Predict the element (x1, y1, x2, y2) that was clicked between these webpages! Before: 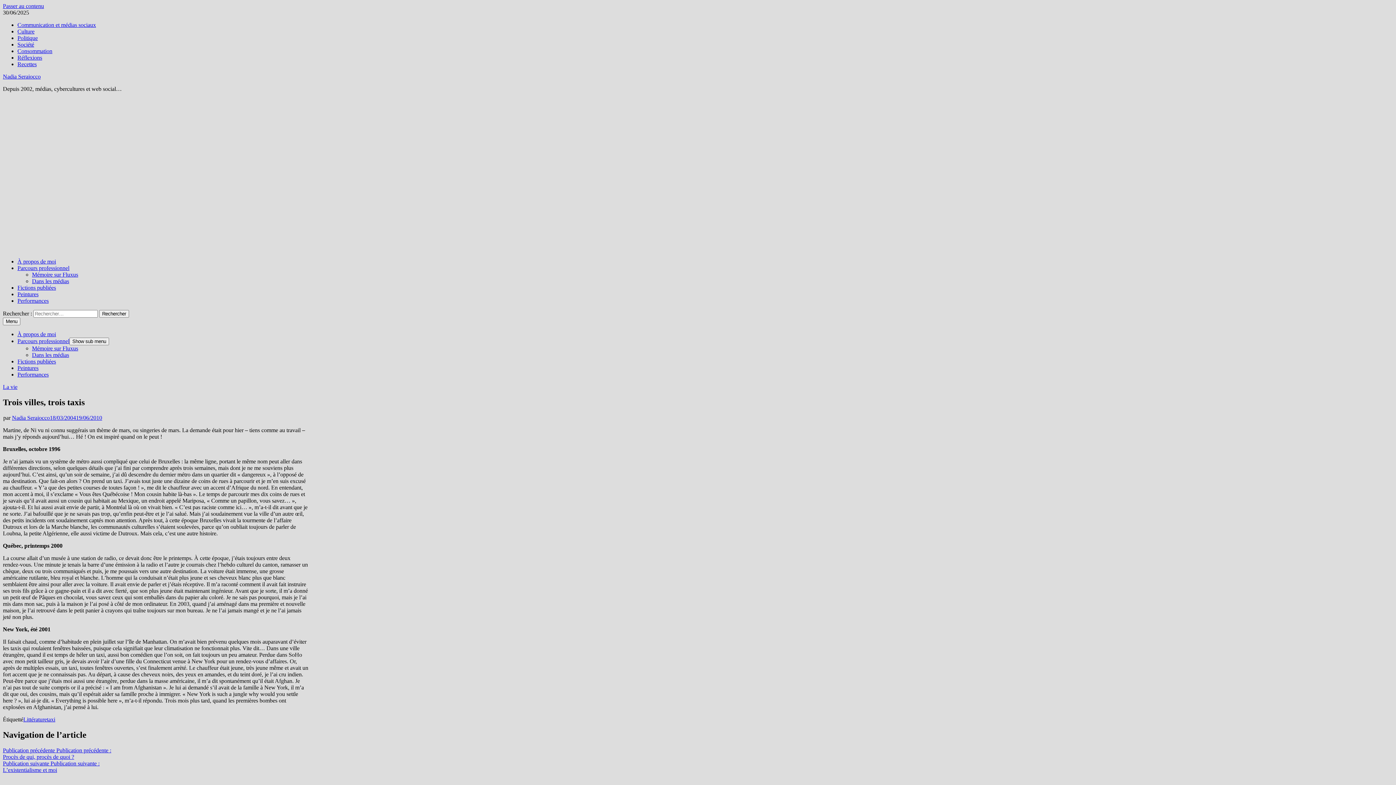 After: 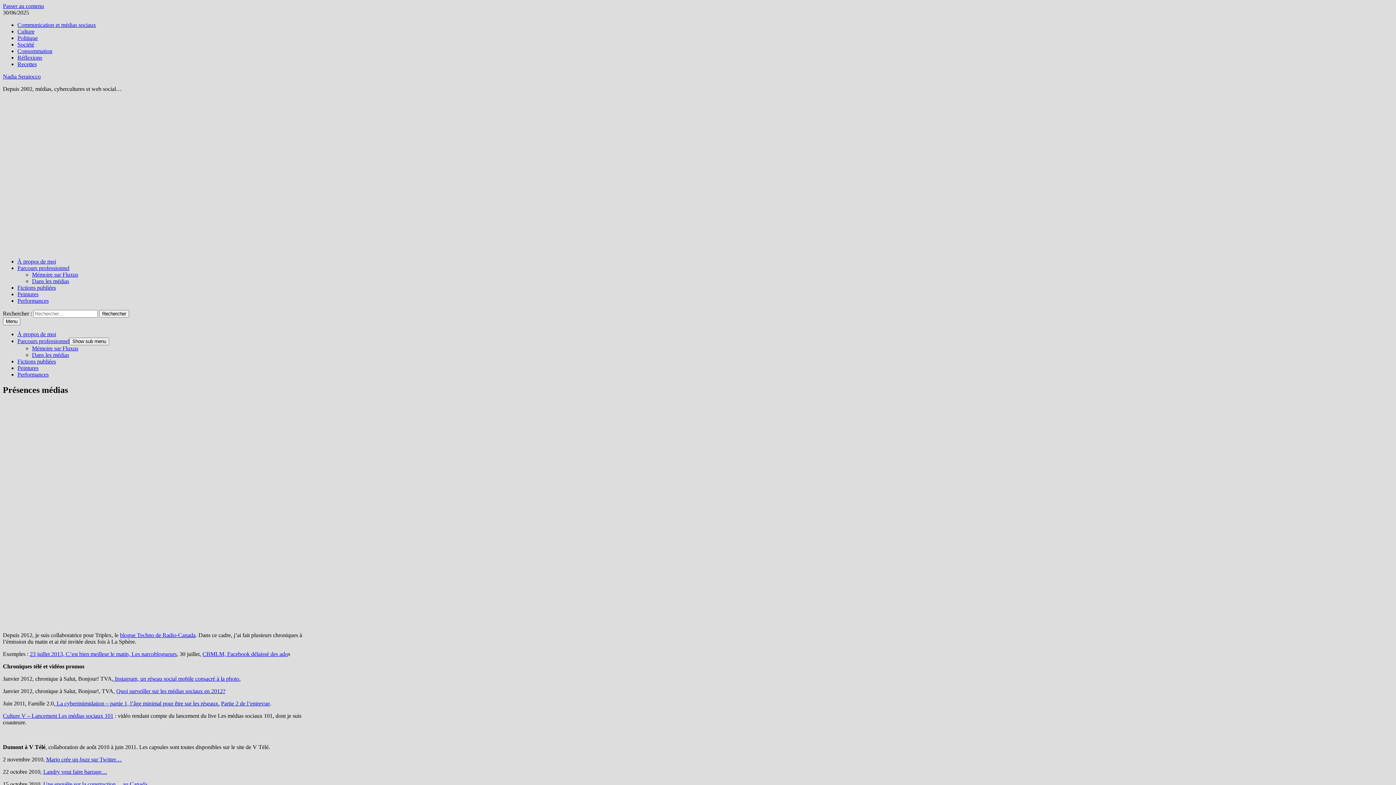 Action: label: Dans les médias bbox: (32, 278, 69, 284)